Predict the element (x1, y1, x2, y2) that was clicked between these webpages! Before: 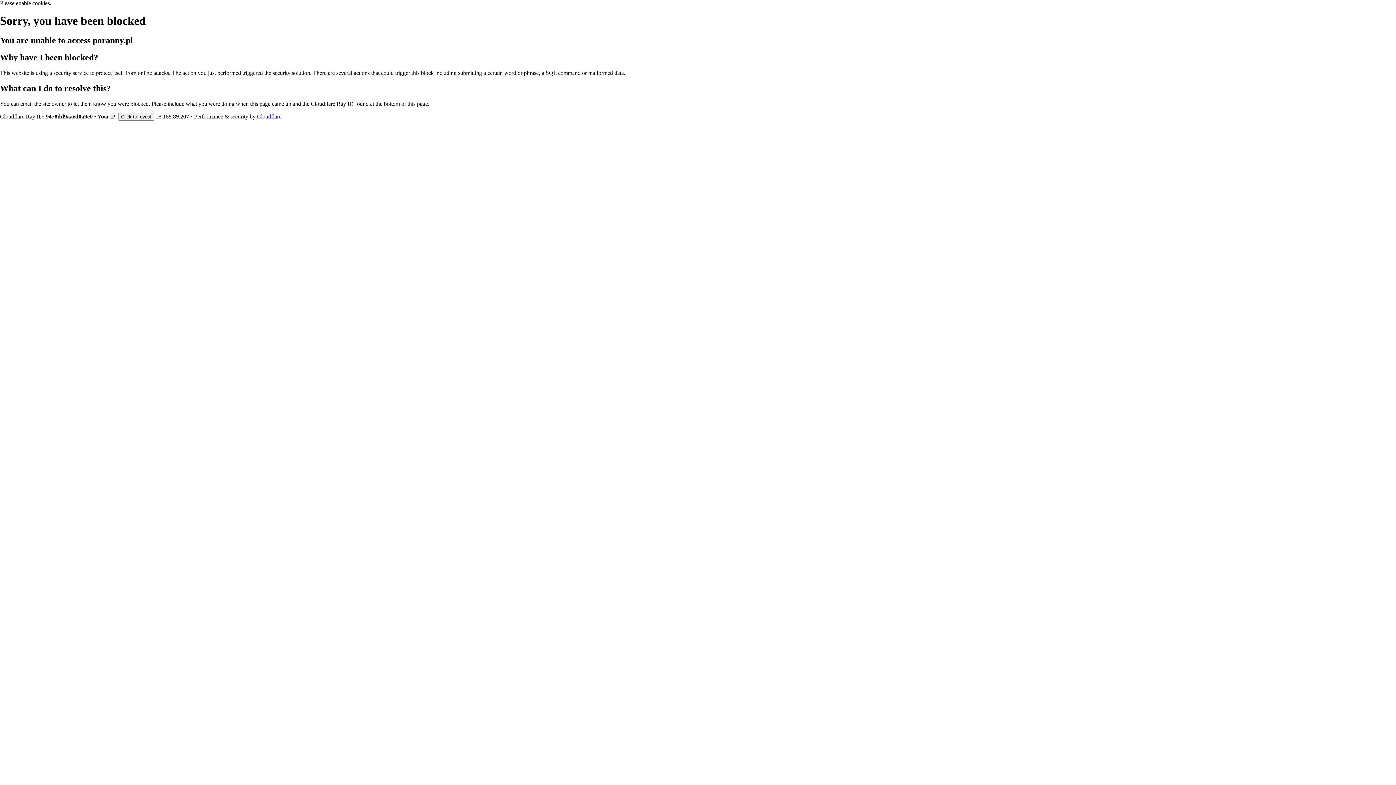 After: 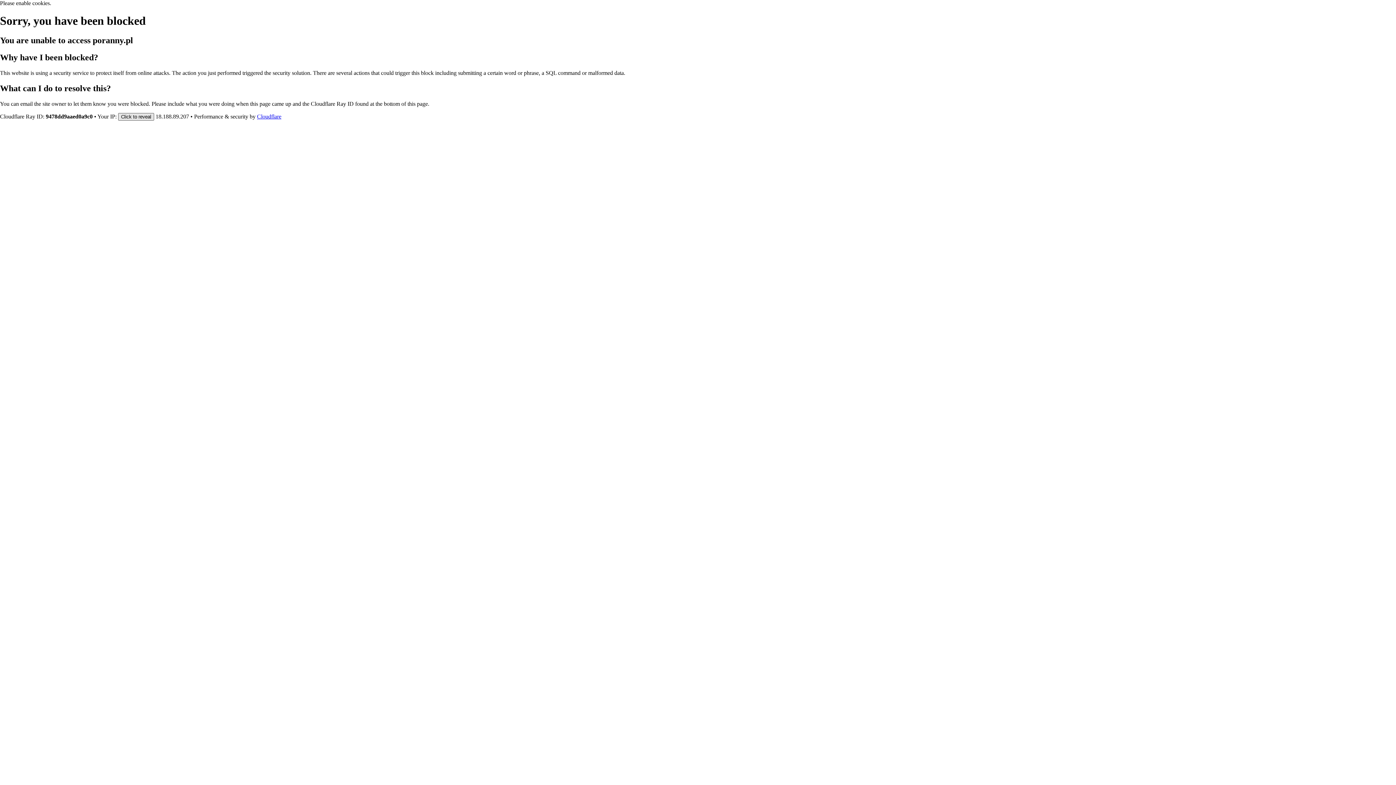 Action: label: Click to reveal bbox: (118, 112, 154, 120)